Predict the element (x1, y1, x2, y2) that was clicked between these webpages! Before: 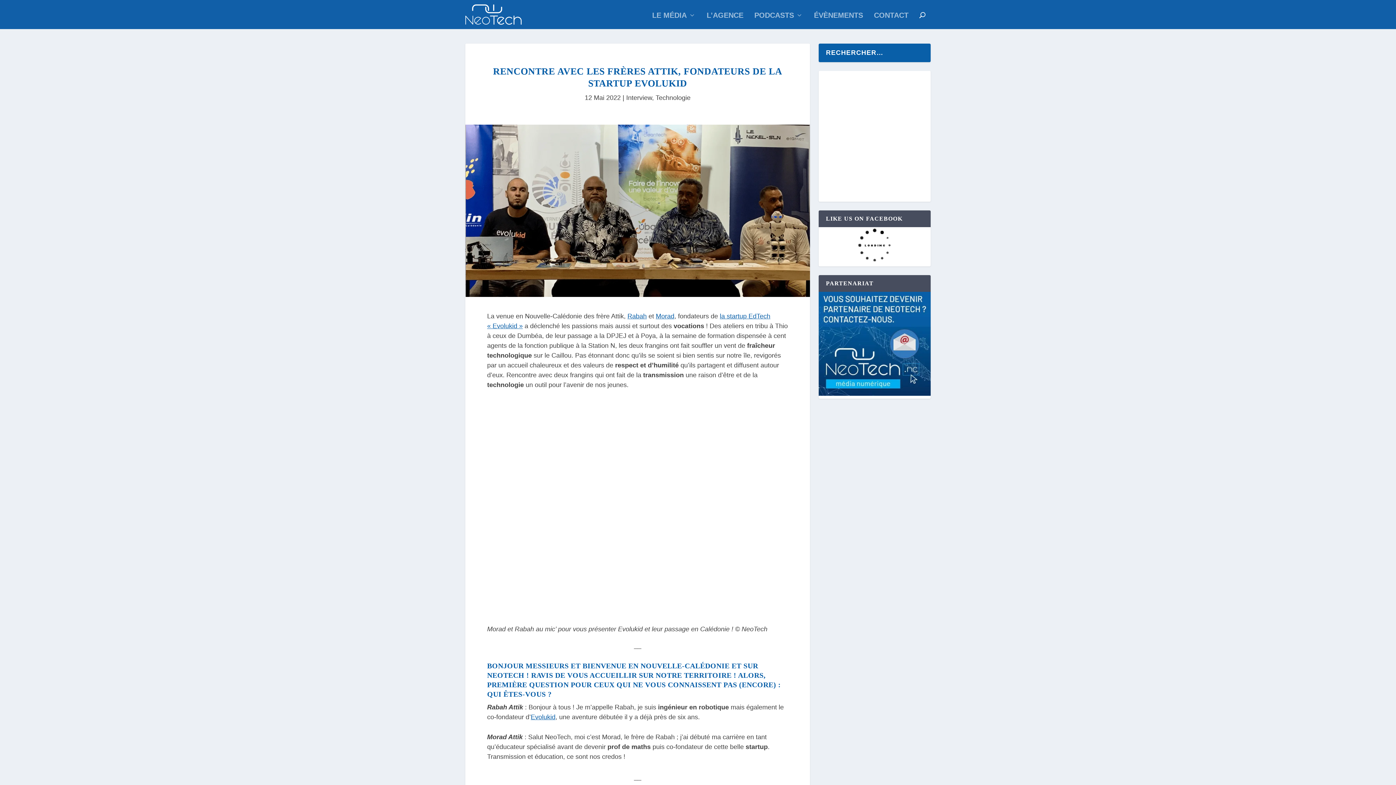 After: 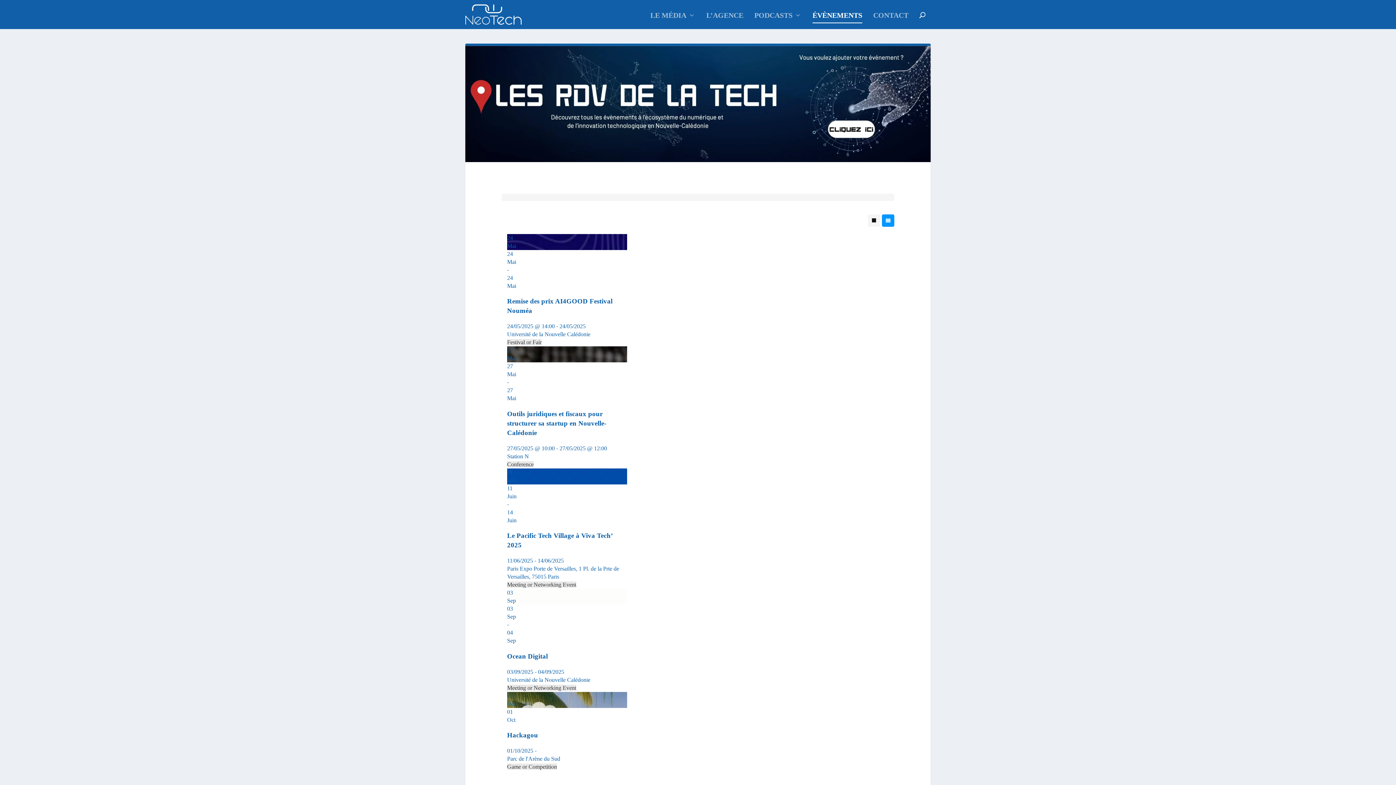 Action: bbox: (814, 12, 863, 29) label: ÉVÈNEMENTS